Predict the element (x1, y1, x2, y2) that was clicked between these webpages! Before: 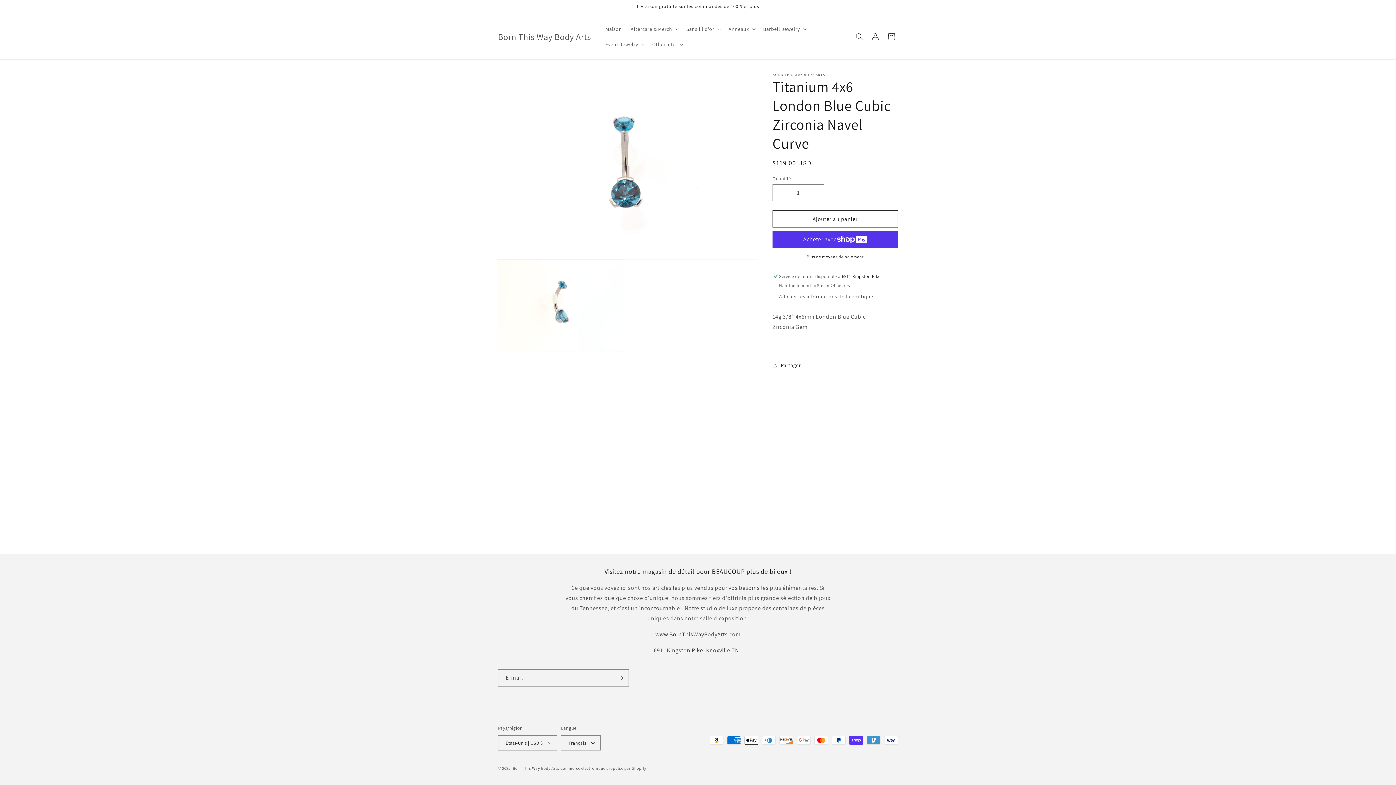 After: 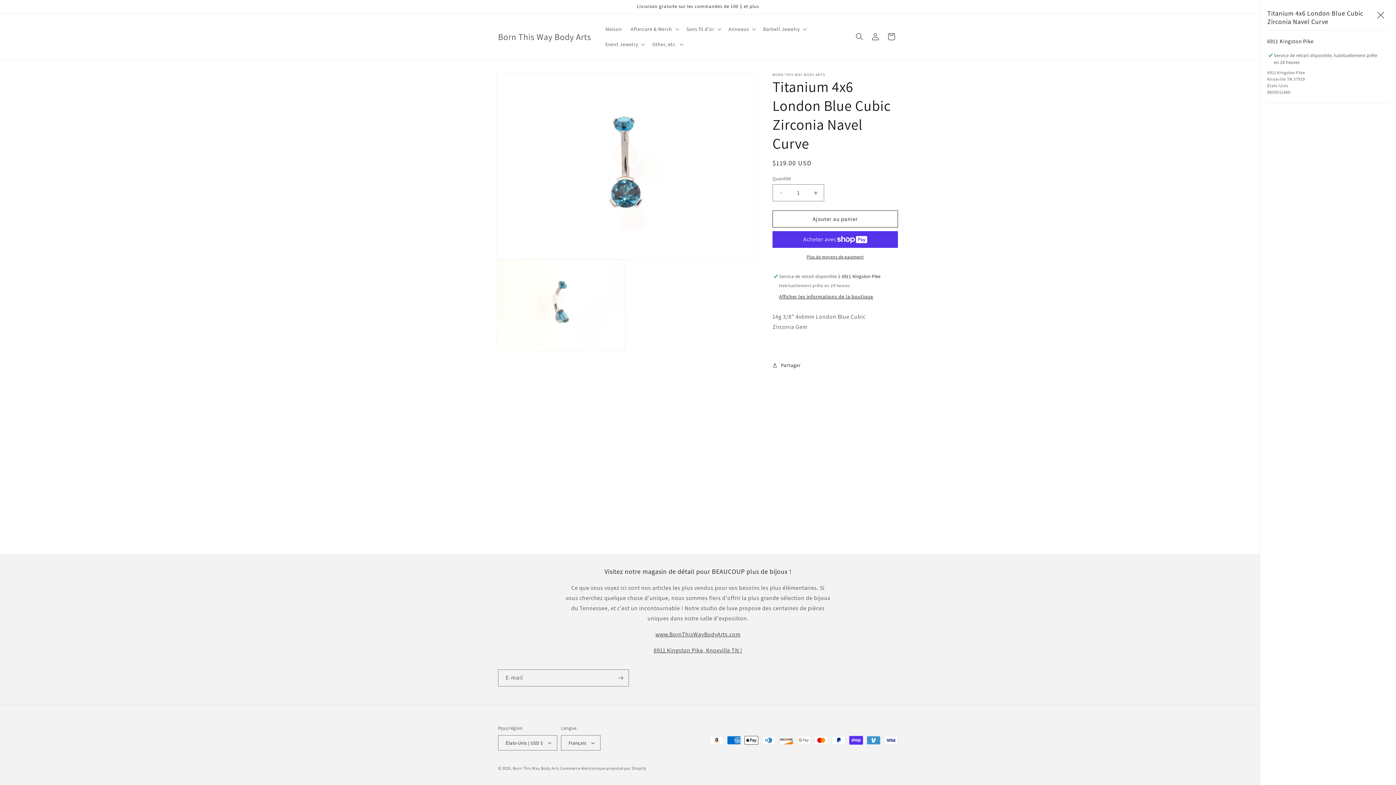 Action: bbox: (779, 293, 873, 300) label: Afficher les informations de la boutique